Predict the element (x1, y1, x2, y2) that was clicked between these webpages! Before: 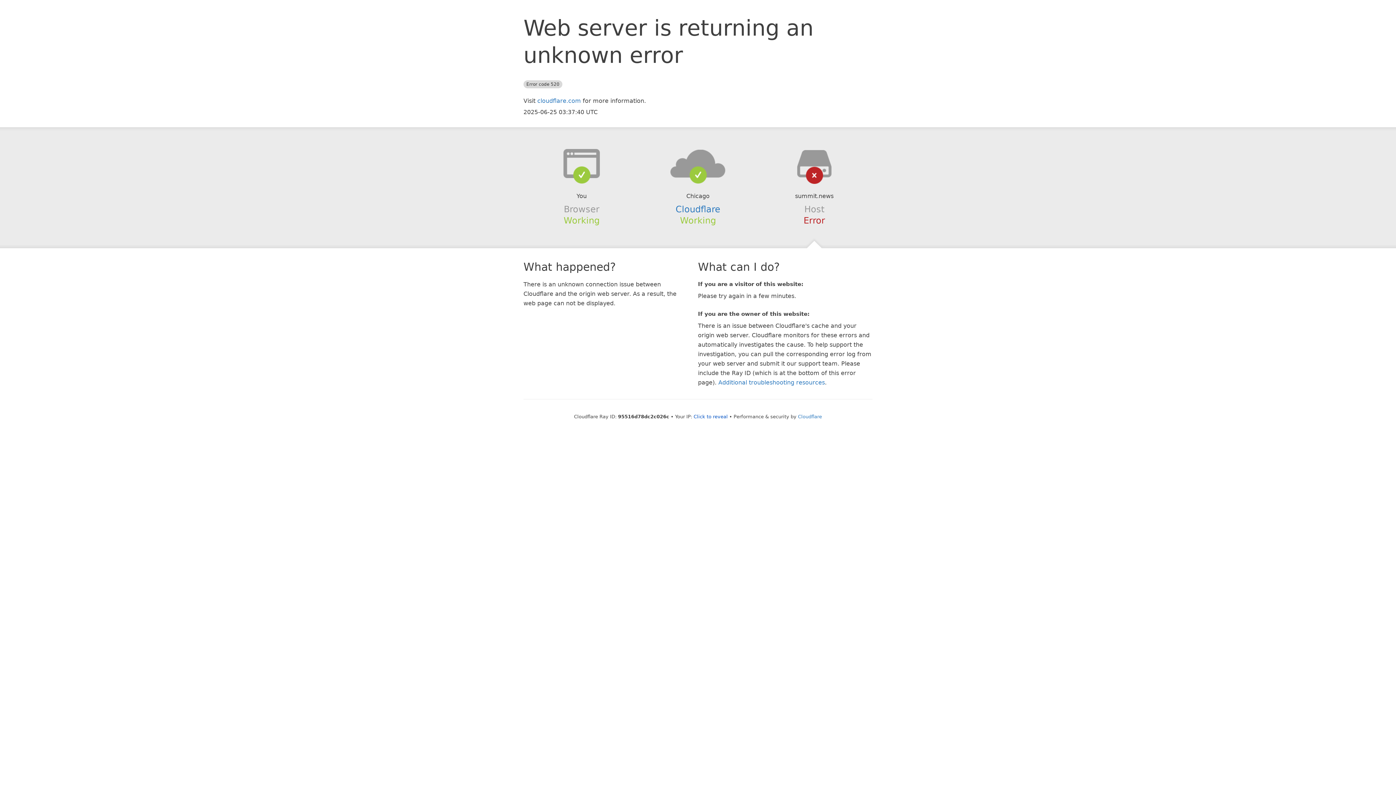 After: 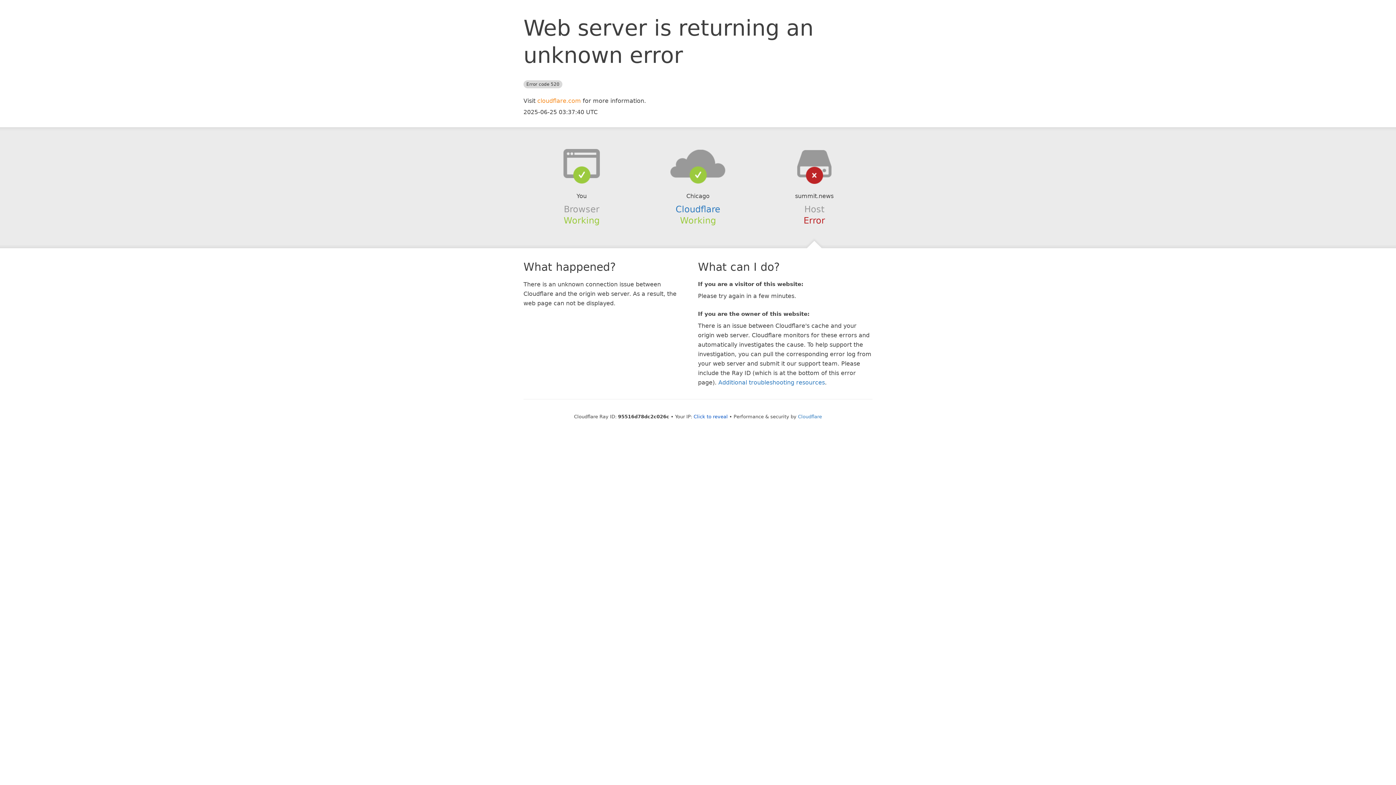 Action: bbox: (537, 97, 581, 104) label: cloudflare.com